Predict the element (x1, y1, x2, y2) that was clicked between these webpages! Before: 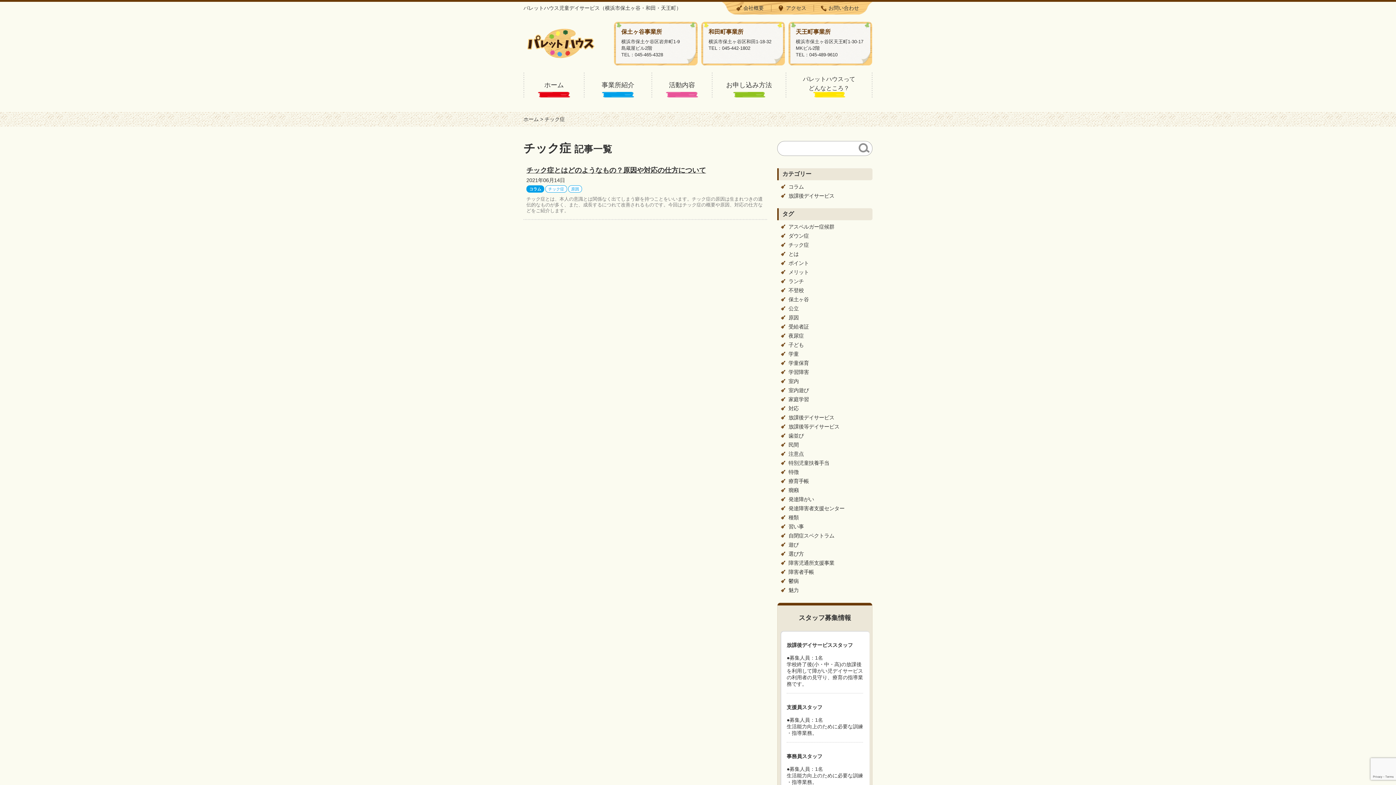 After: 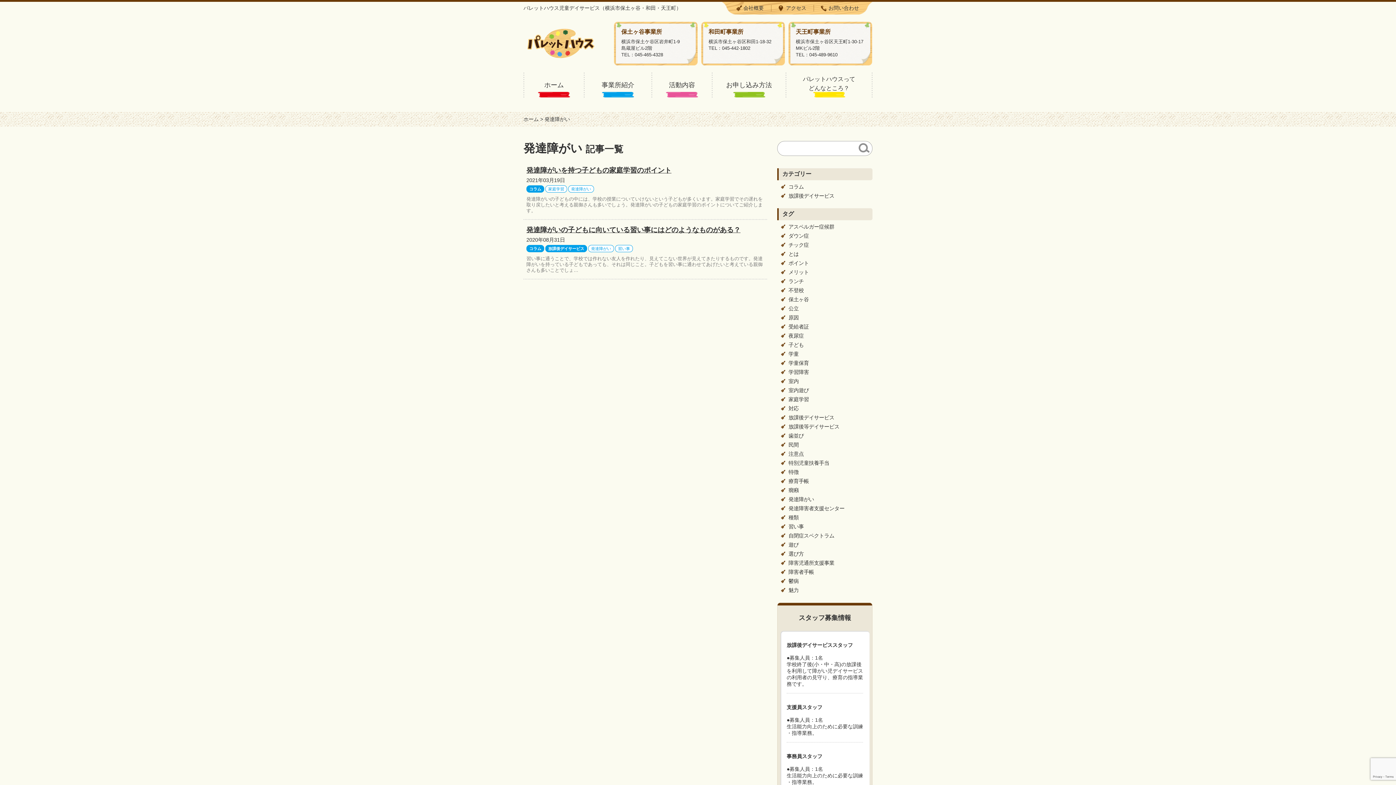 Action: bbox: (788, 496, 814, 502) label: 発達障がい